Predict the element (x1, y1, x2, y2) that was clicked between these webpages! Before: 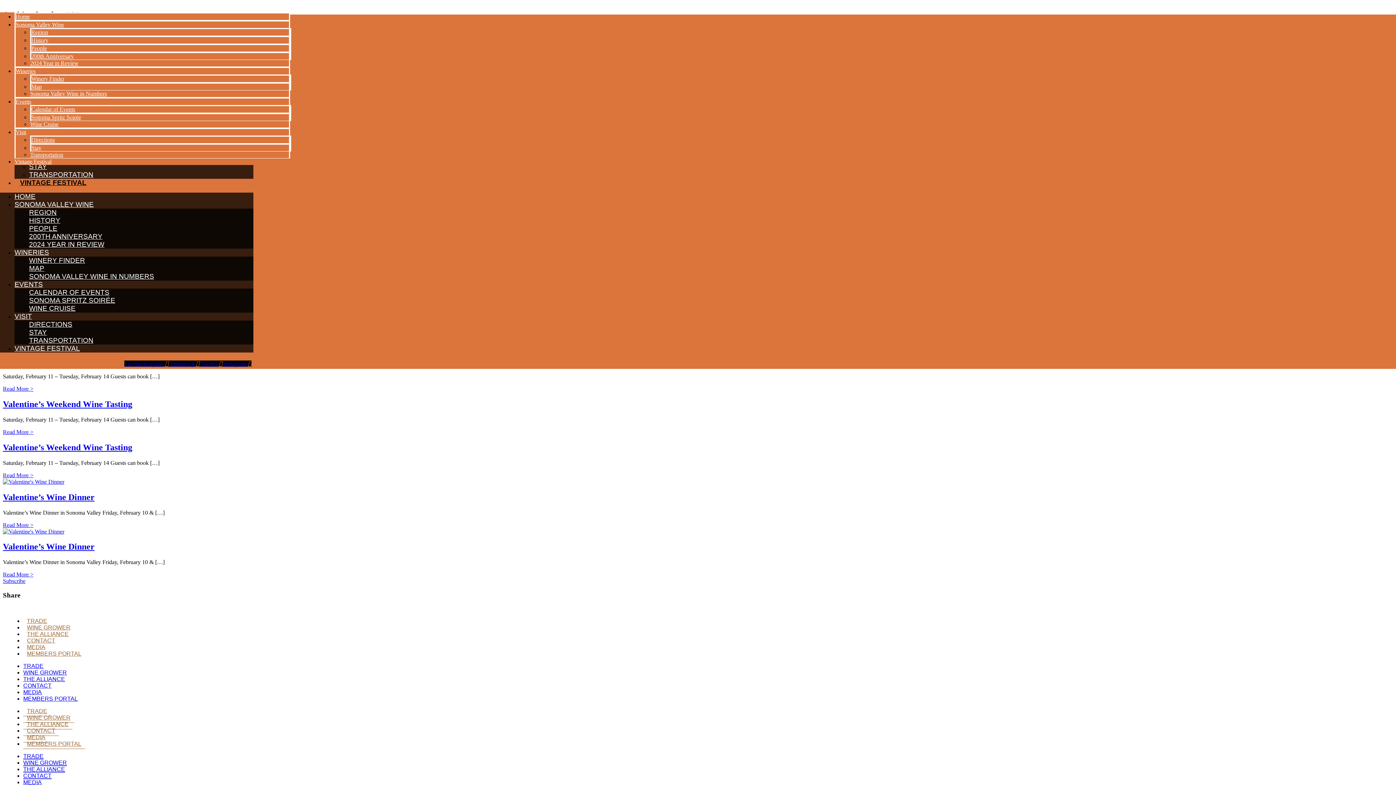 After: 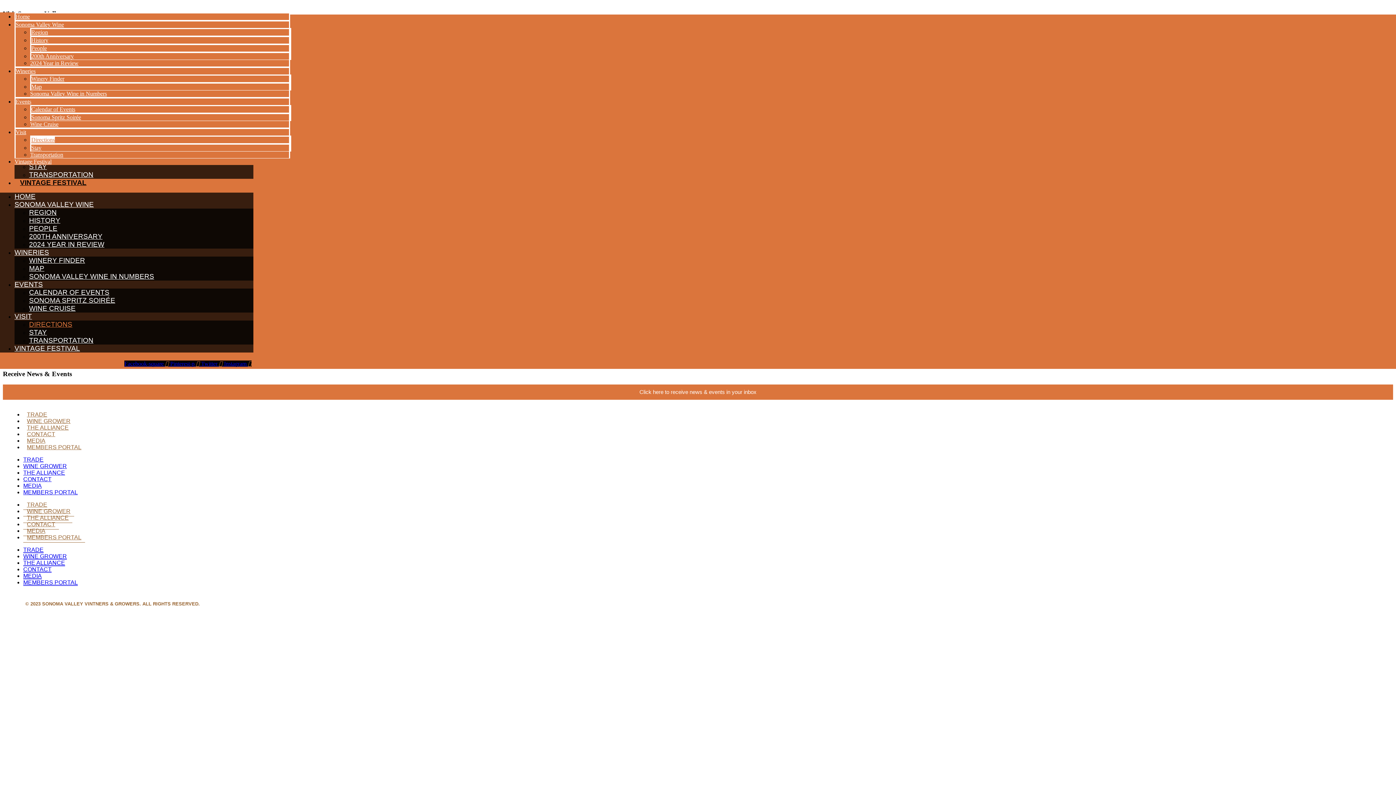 Action: bbox: (29, 317, 72, 331) label: DIRECTIONS